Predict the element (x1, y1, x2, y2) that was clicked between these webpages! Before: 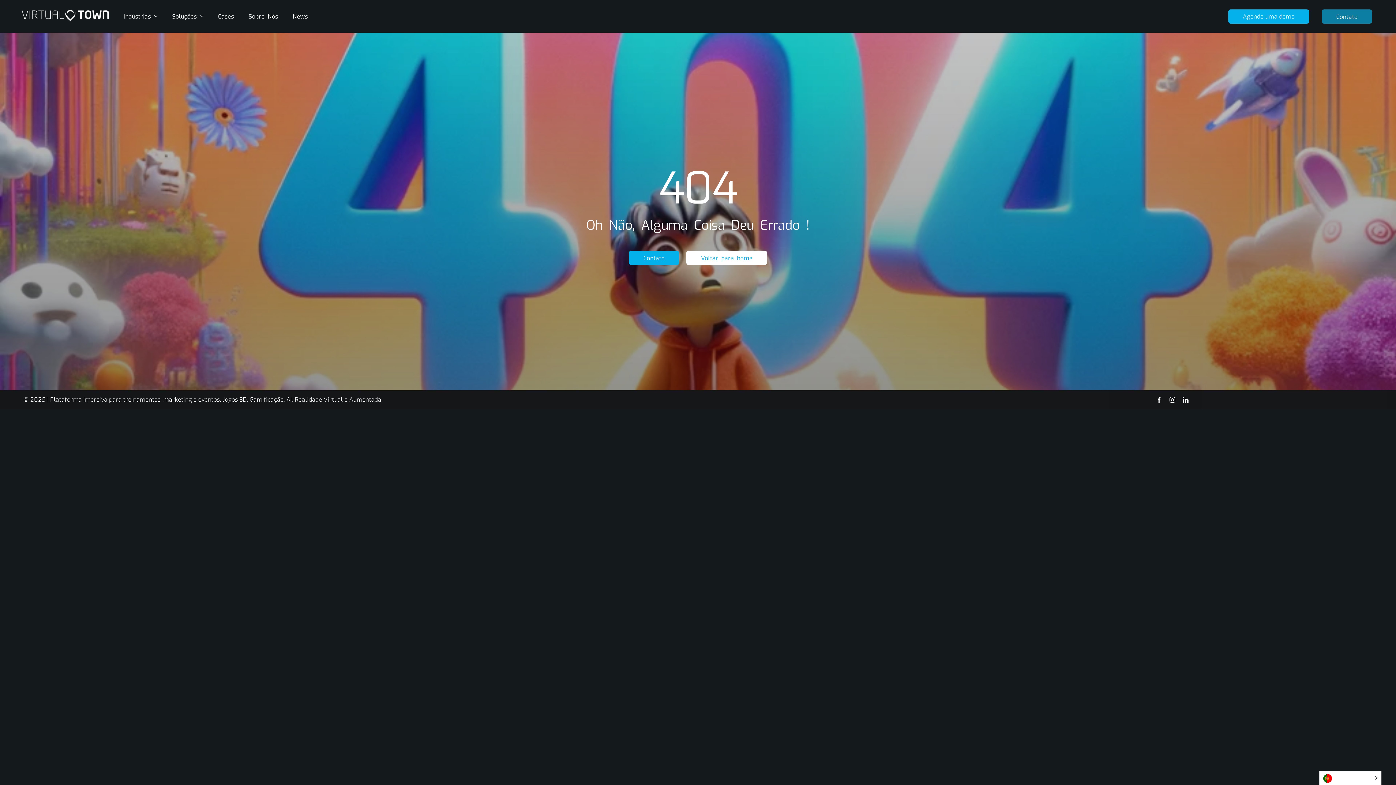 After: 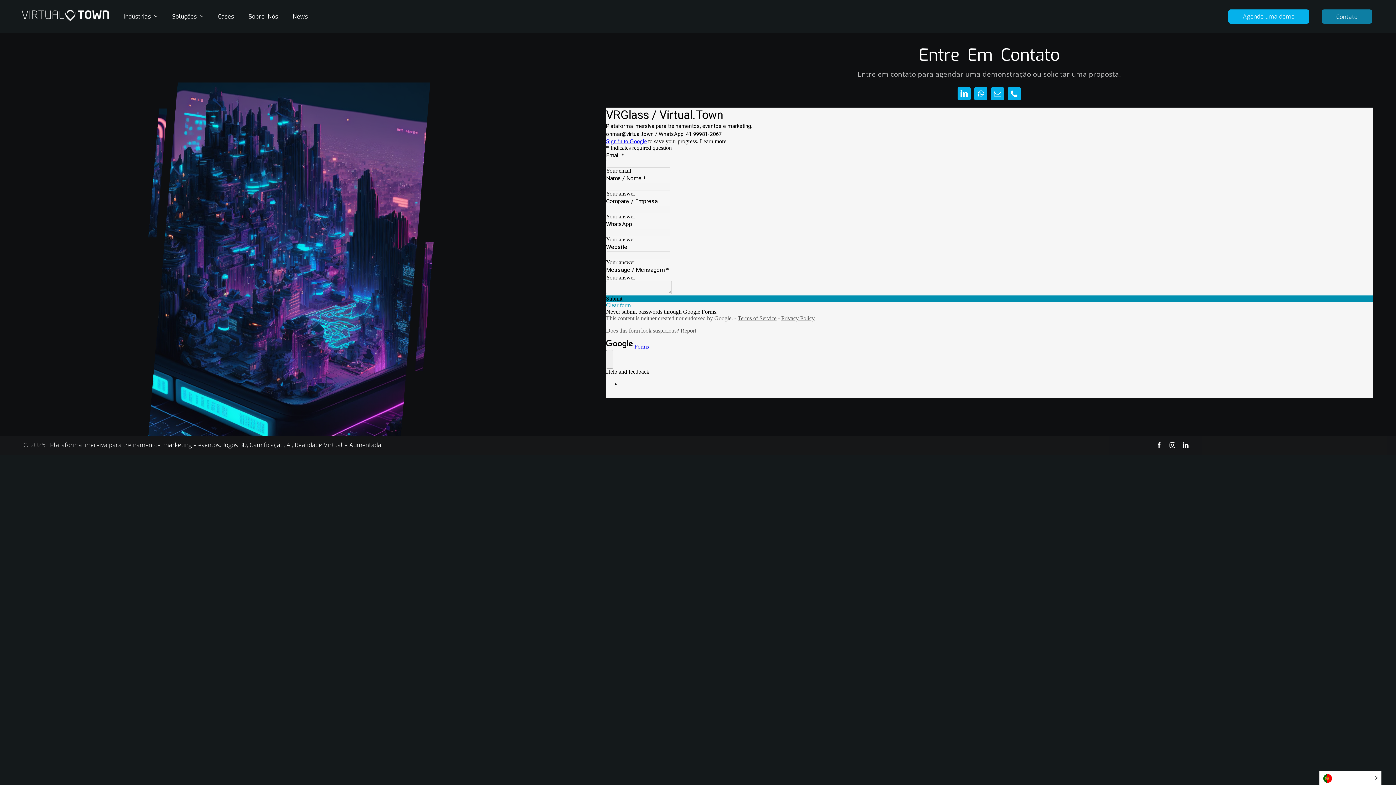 Action: label: Contato bbox: (628, 250, 679, 264)